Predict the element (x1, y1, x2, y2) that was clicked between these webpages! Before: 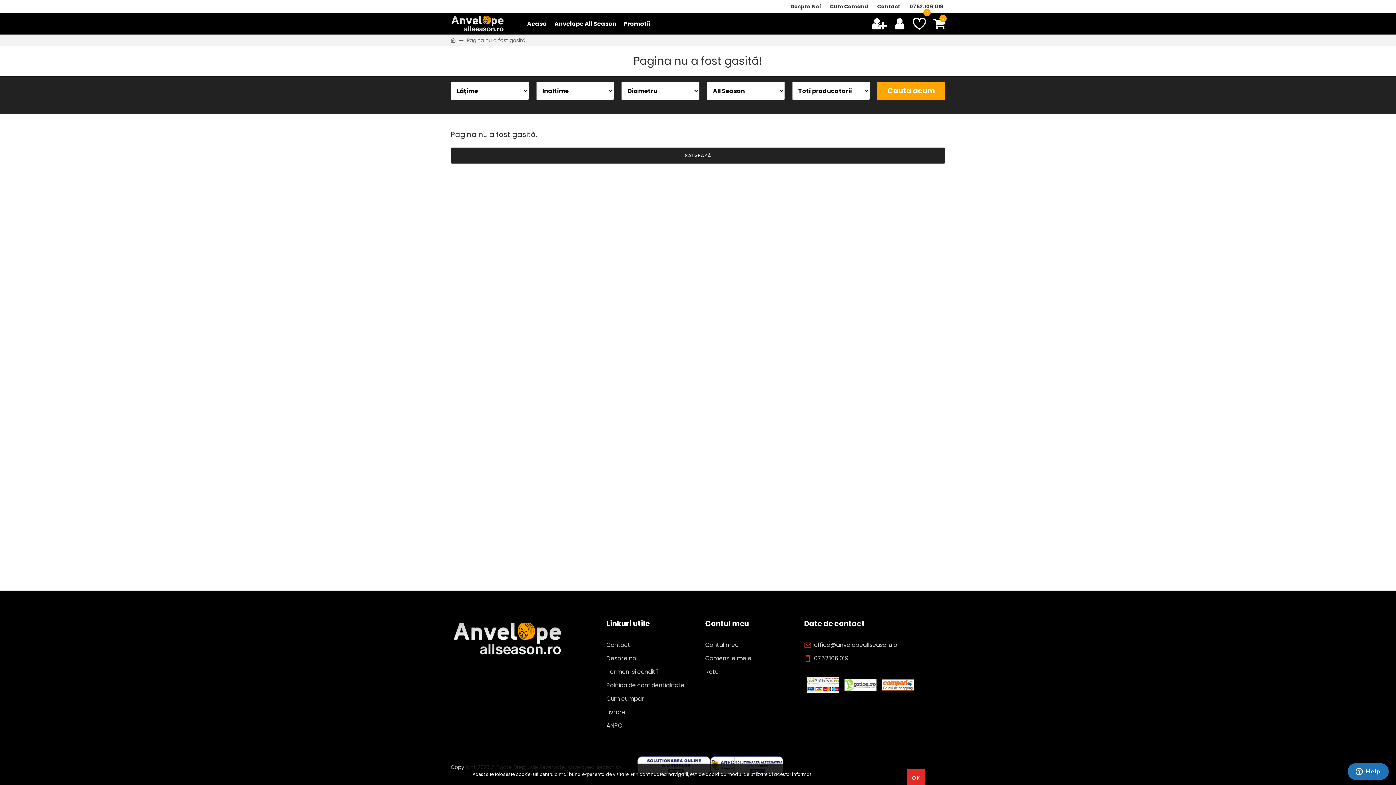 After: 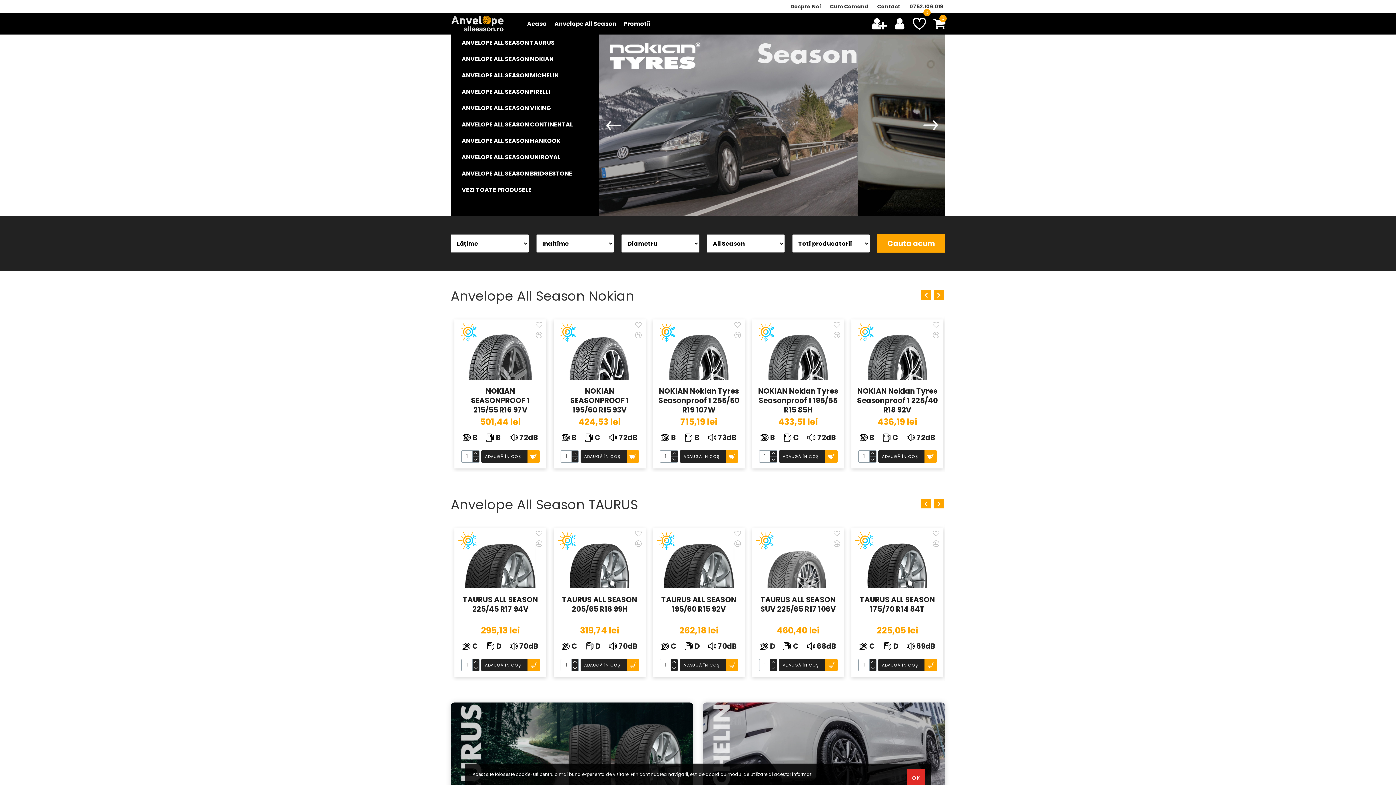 Action: bbox: (450, 14, 523, 32)